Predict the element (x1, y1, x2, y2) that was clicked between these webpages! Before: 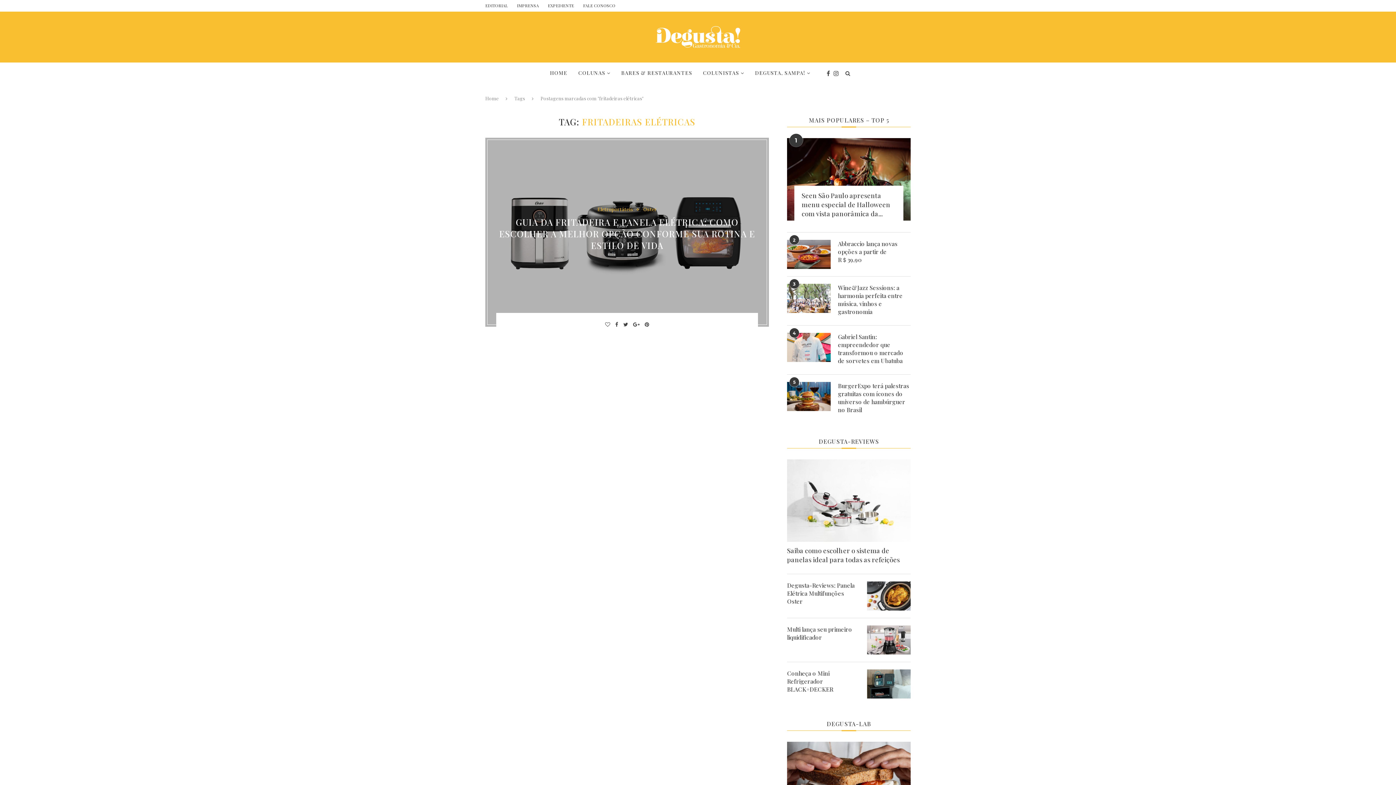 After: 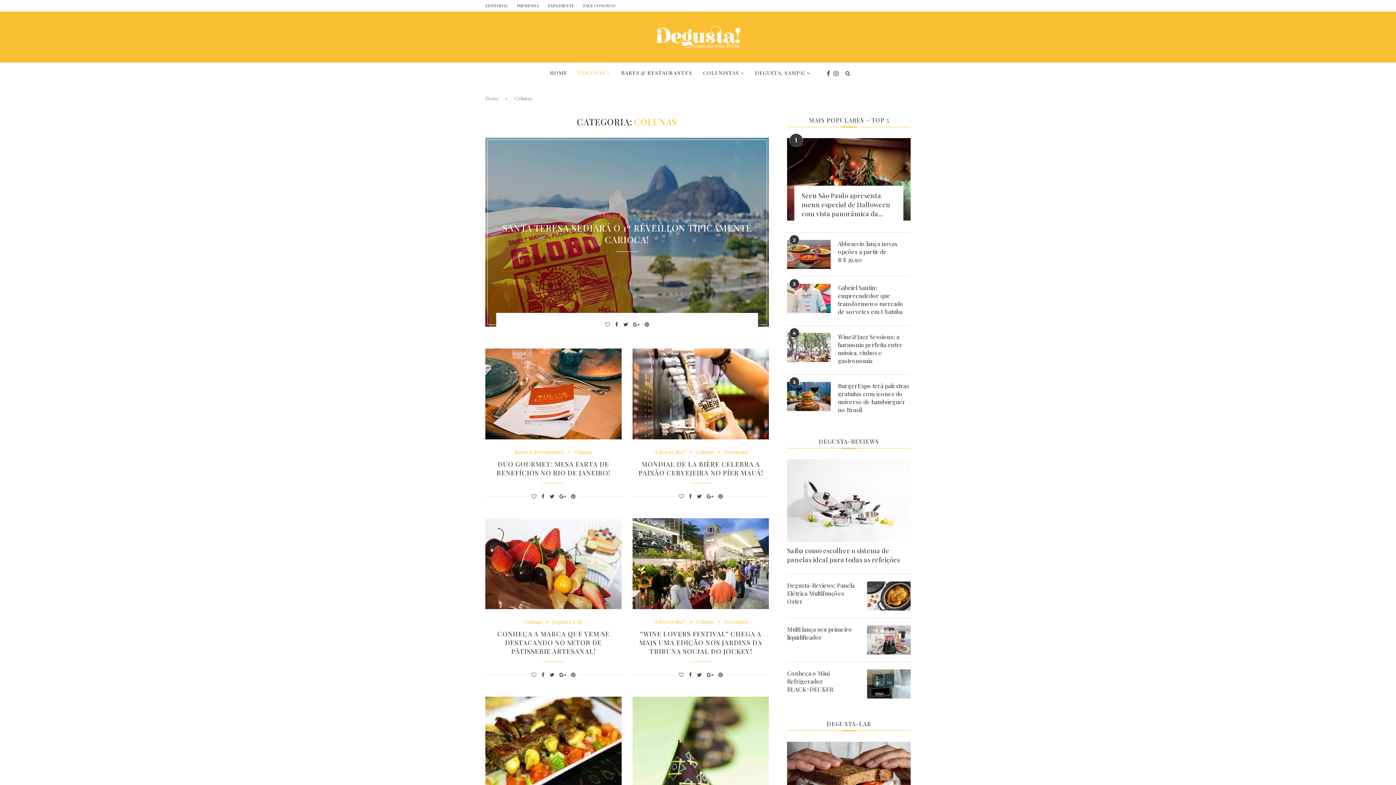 Action: bbox: (573, 62, 616, 84) label: COLUNAS